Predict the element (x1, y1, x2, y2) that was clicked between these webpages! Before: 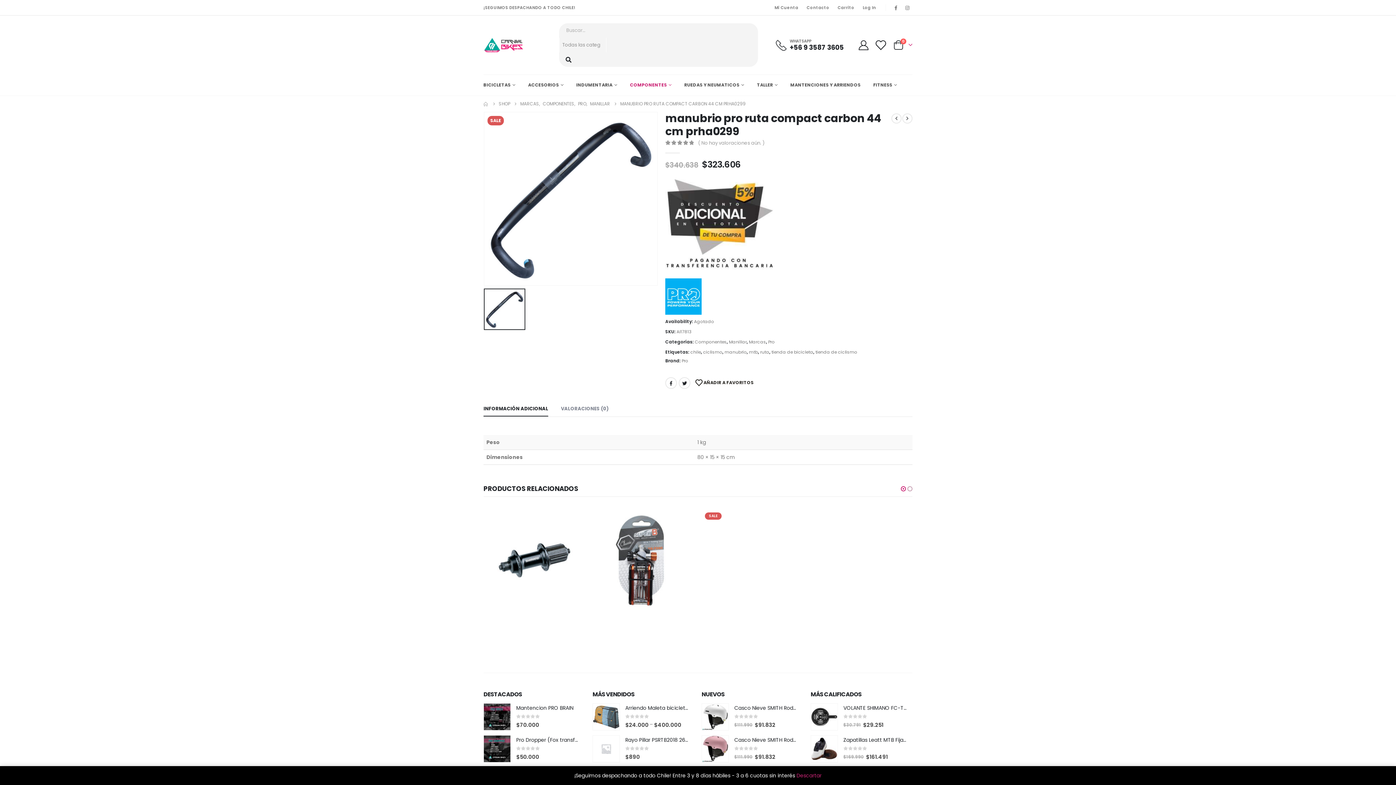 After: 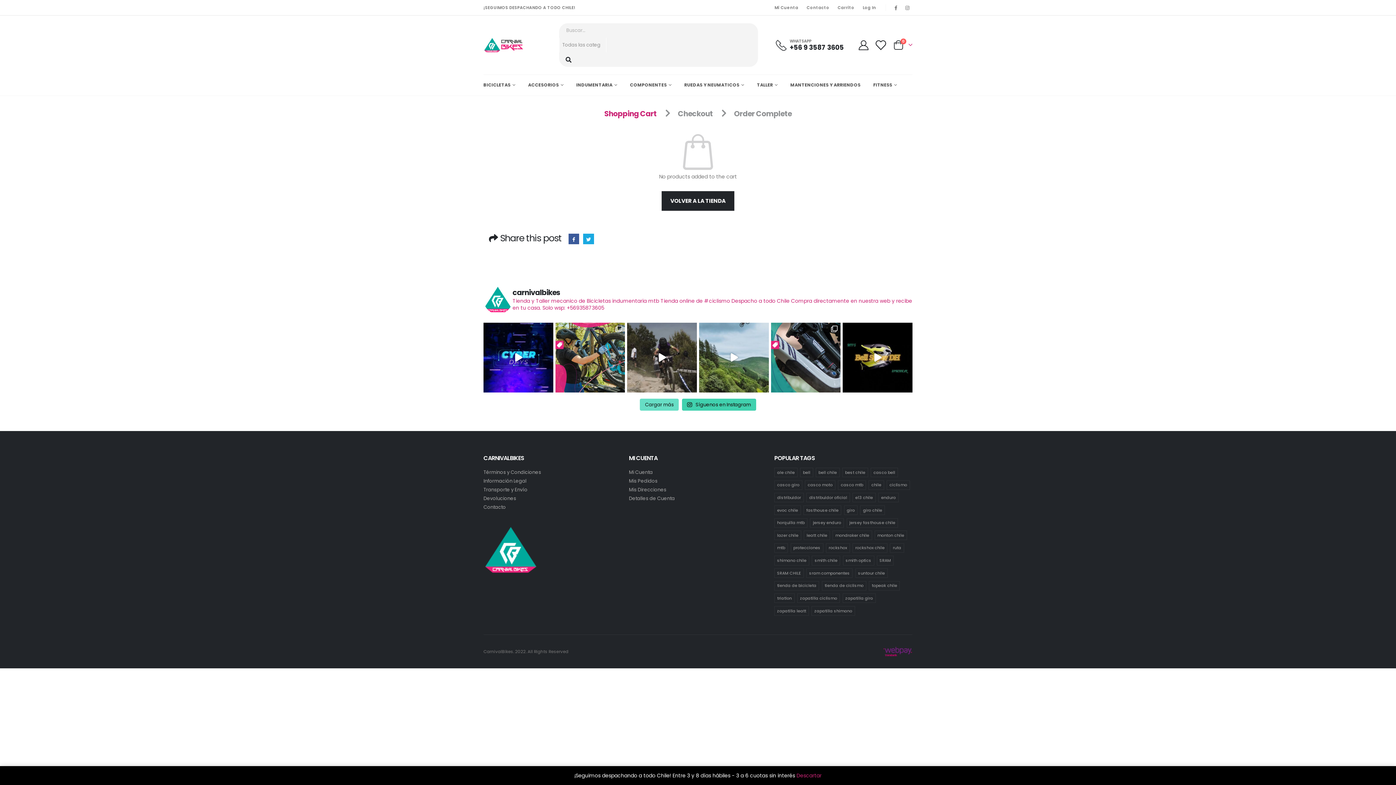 Action: bbox: (833, 0, 858, 15) label: Carrito